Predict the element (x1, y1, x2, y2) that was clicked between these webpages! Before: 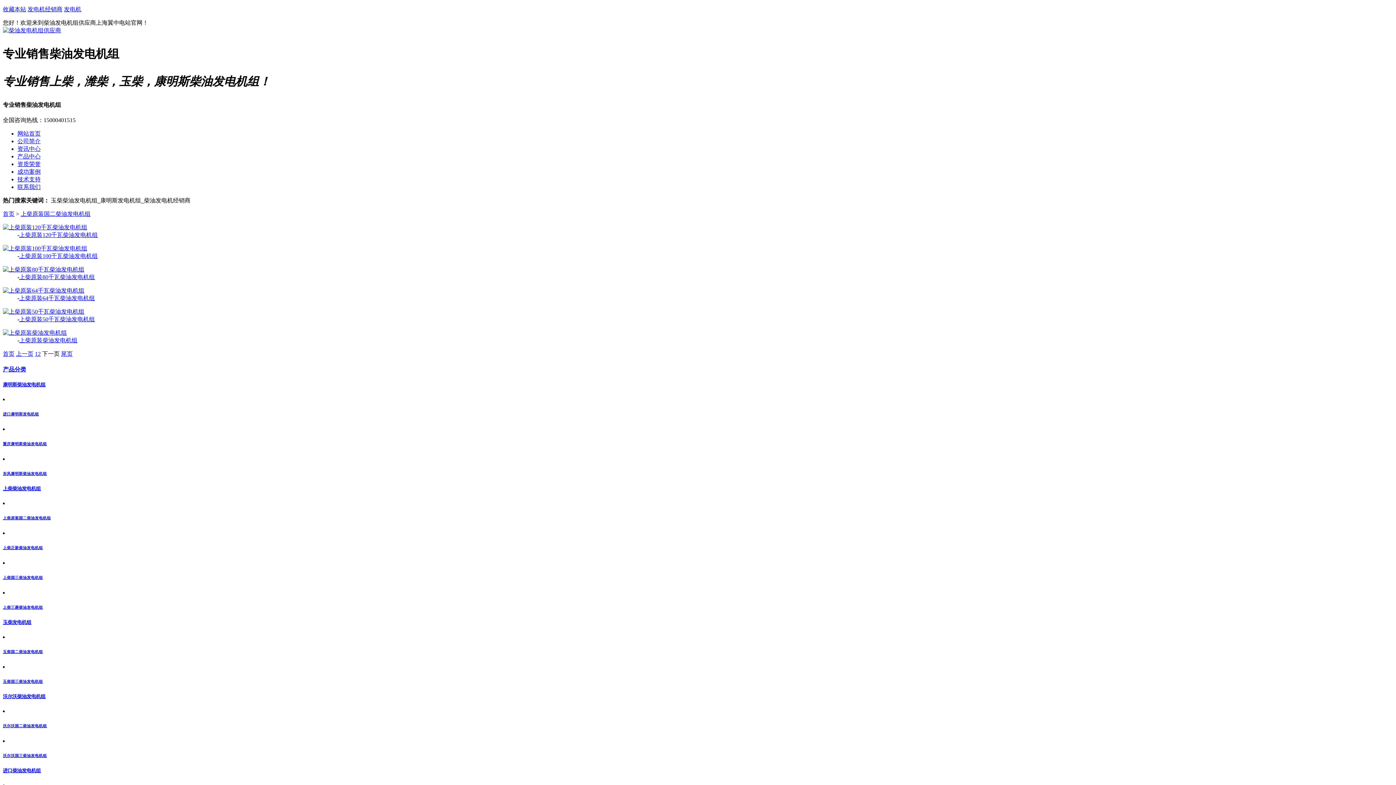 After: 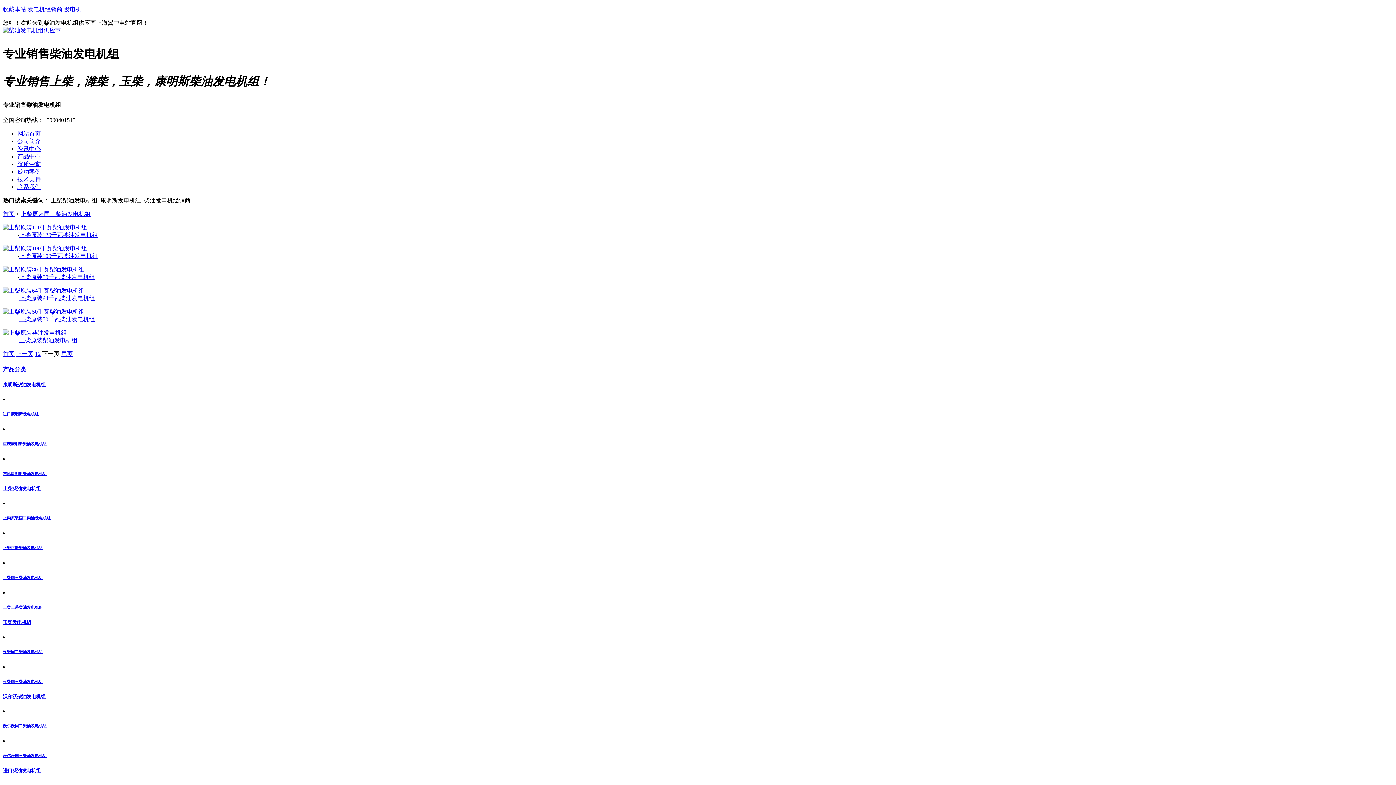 Action: bbox: (50, 197, 190, 203) label: 玉柴柴油发电机组_康明斯发电机组_柴油发电机经销商